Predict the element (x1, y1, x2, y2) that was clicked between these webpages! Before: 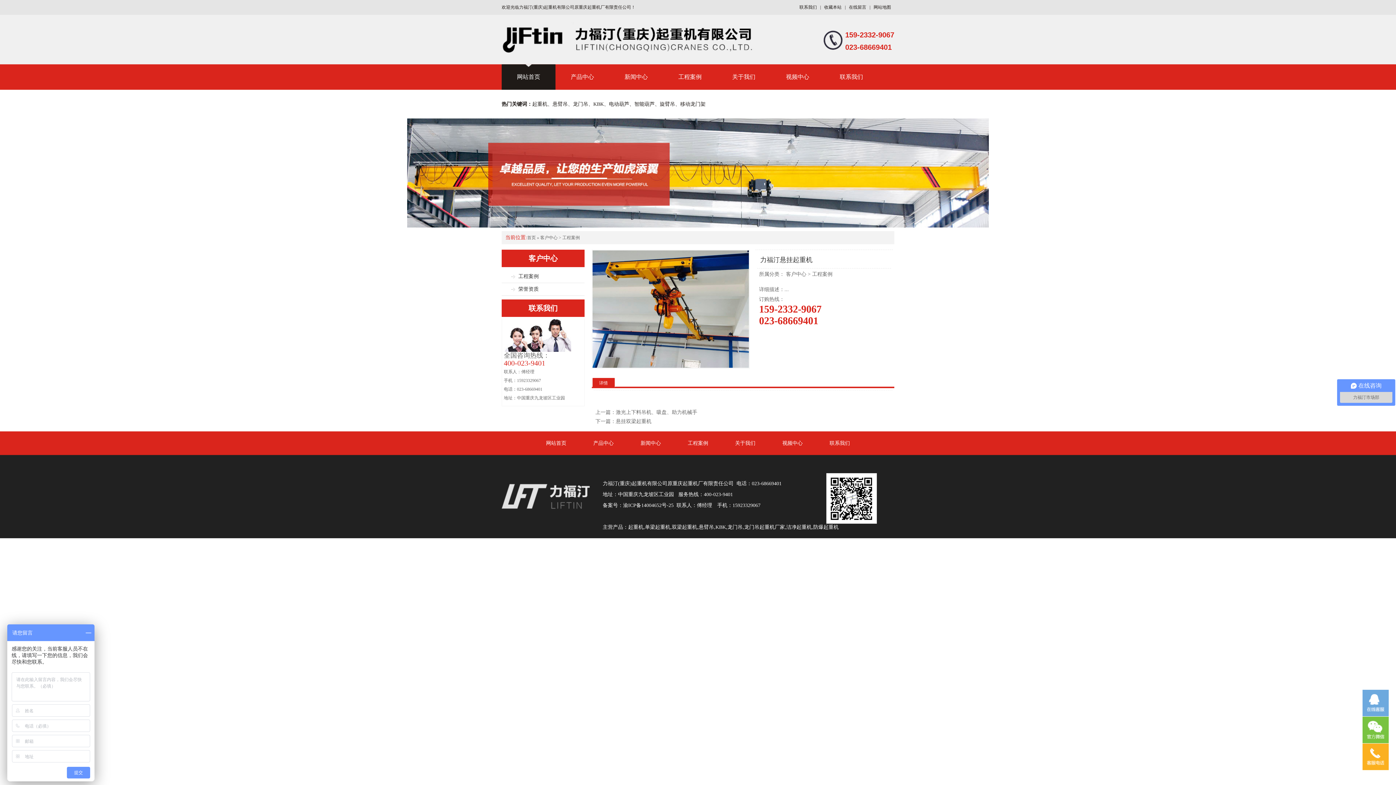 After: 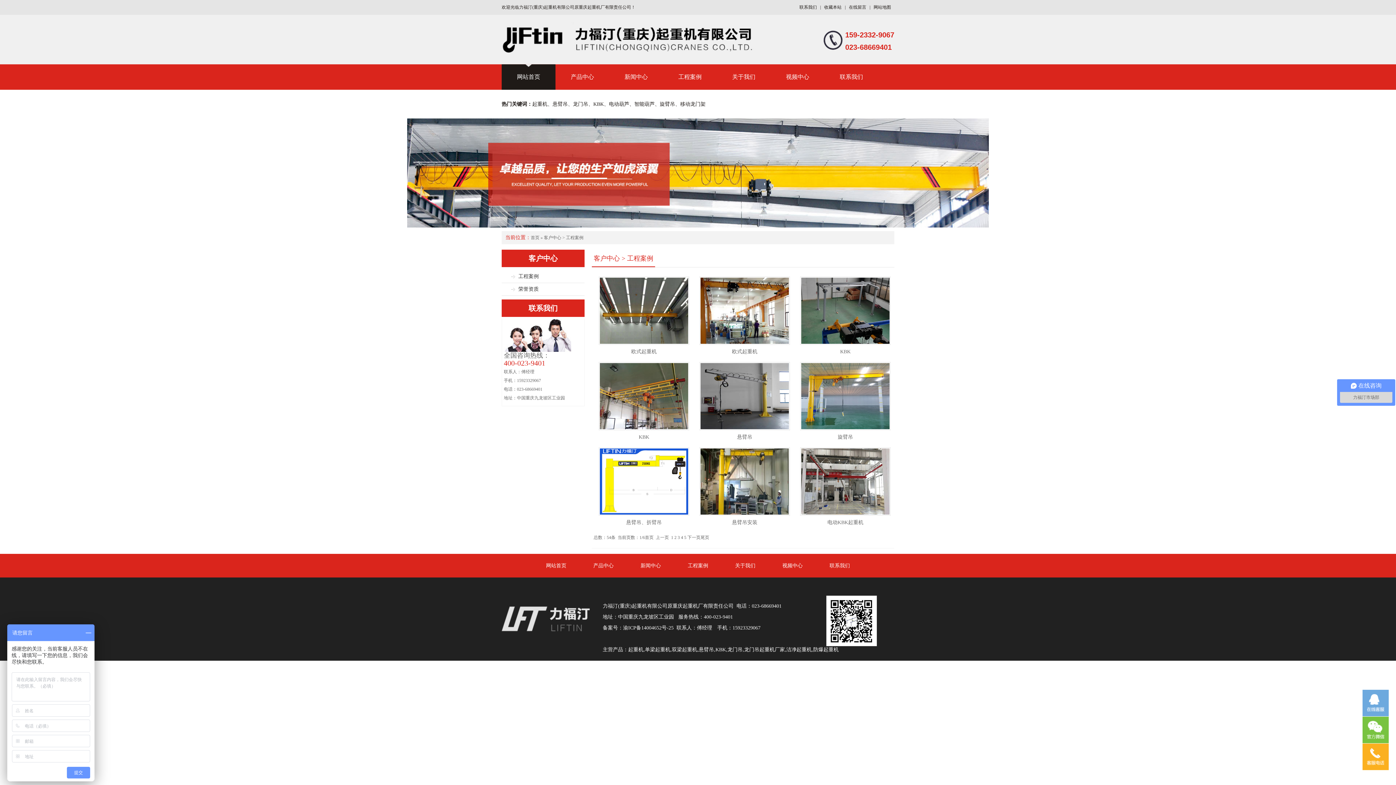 Action: bbox: (674, 431, 721, 455) label: 工程案例